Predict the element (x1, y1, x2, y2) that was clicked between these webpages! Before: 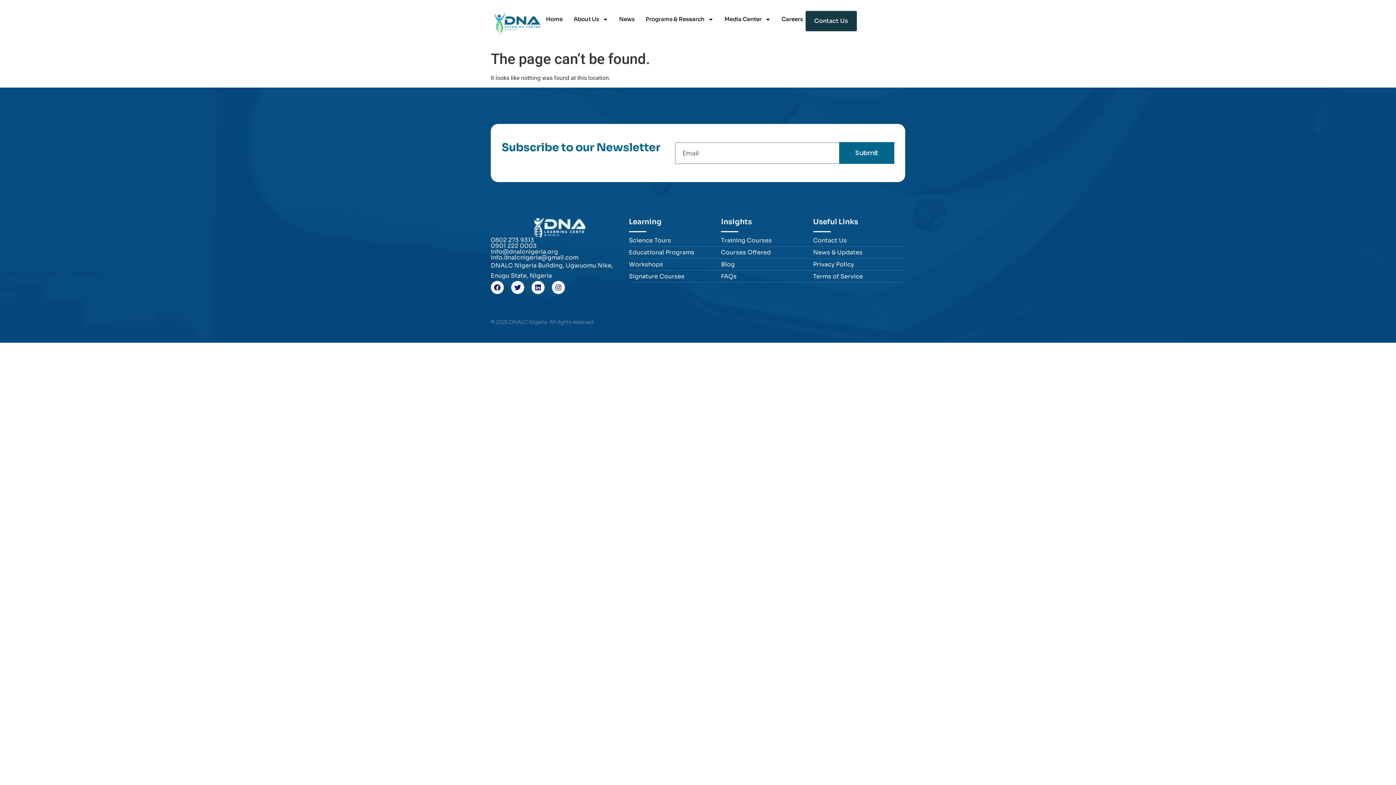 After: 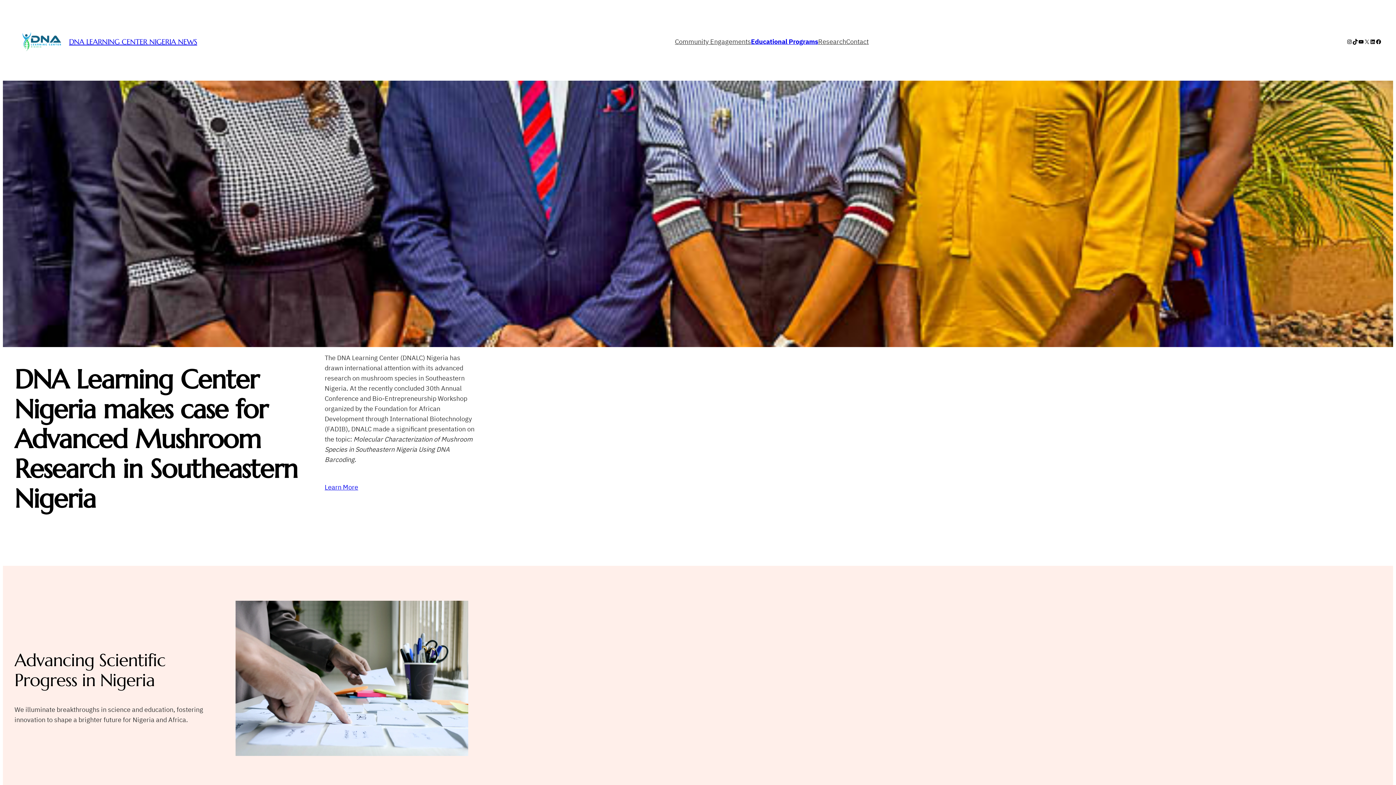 Action: label: News bbox: (613, 10, 640, 27)